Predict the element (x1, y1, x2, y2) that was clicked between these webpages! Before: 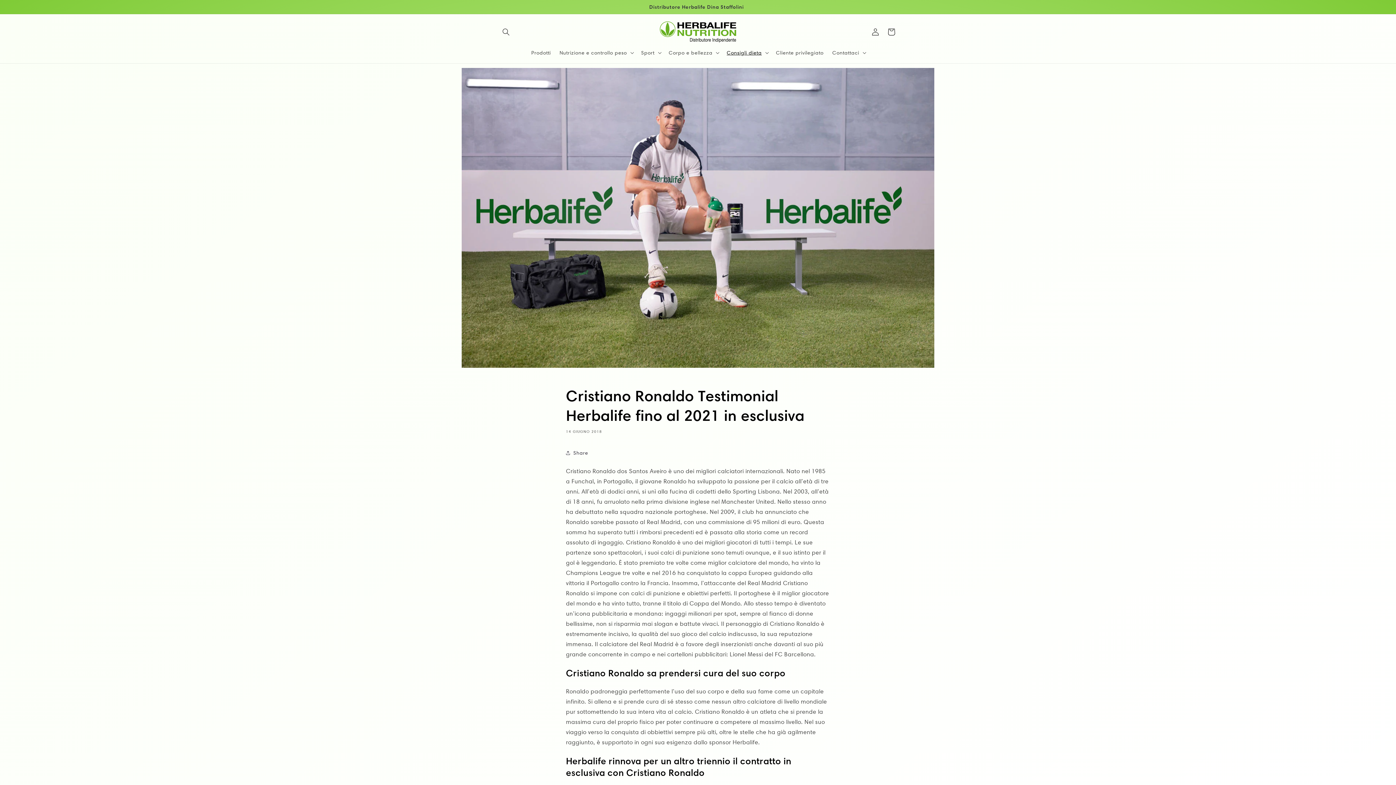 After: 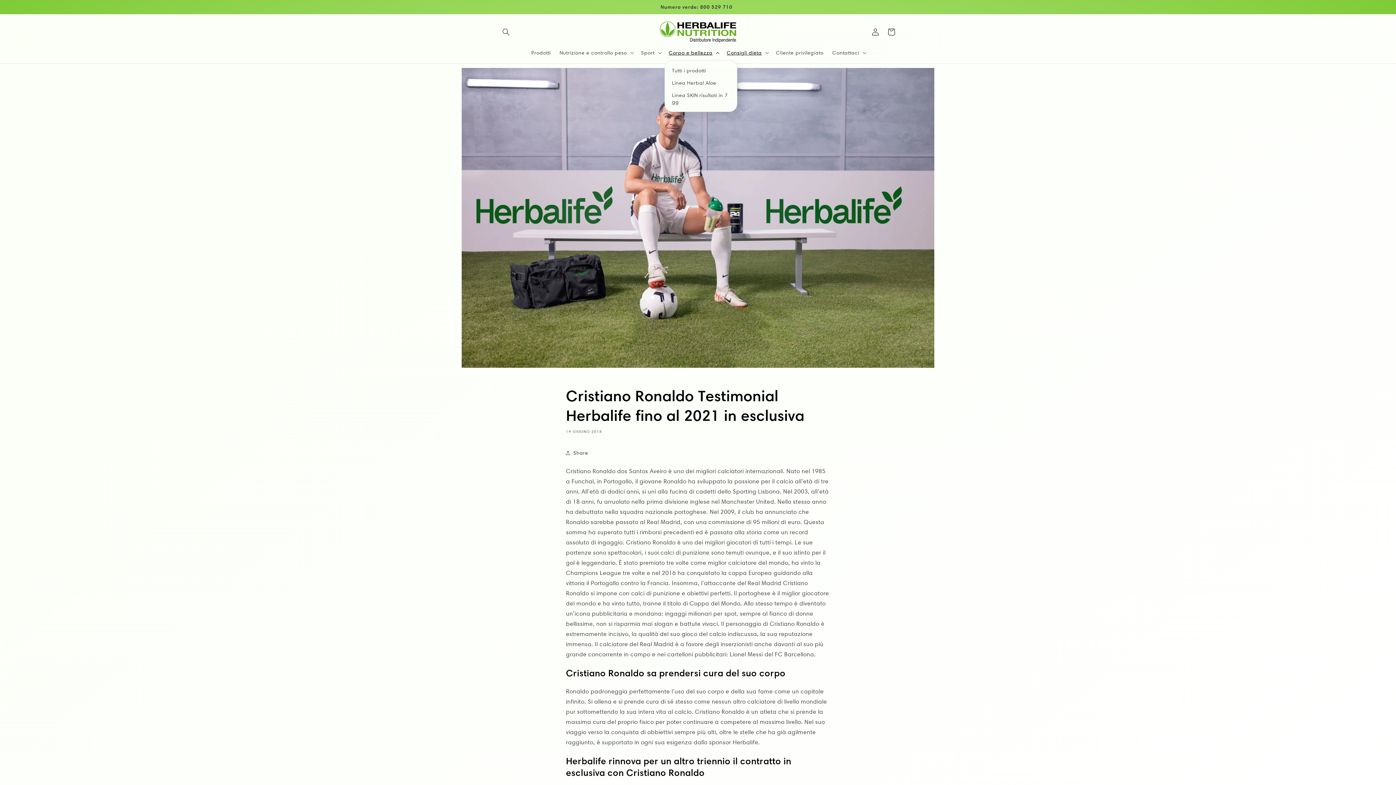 Action: bbox: (664, 45, 722, 60) label: Corpo e bellezza